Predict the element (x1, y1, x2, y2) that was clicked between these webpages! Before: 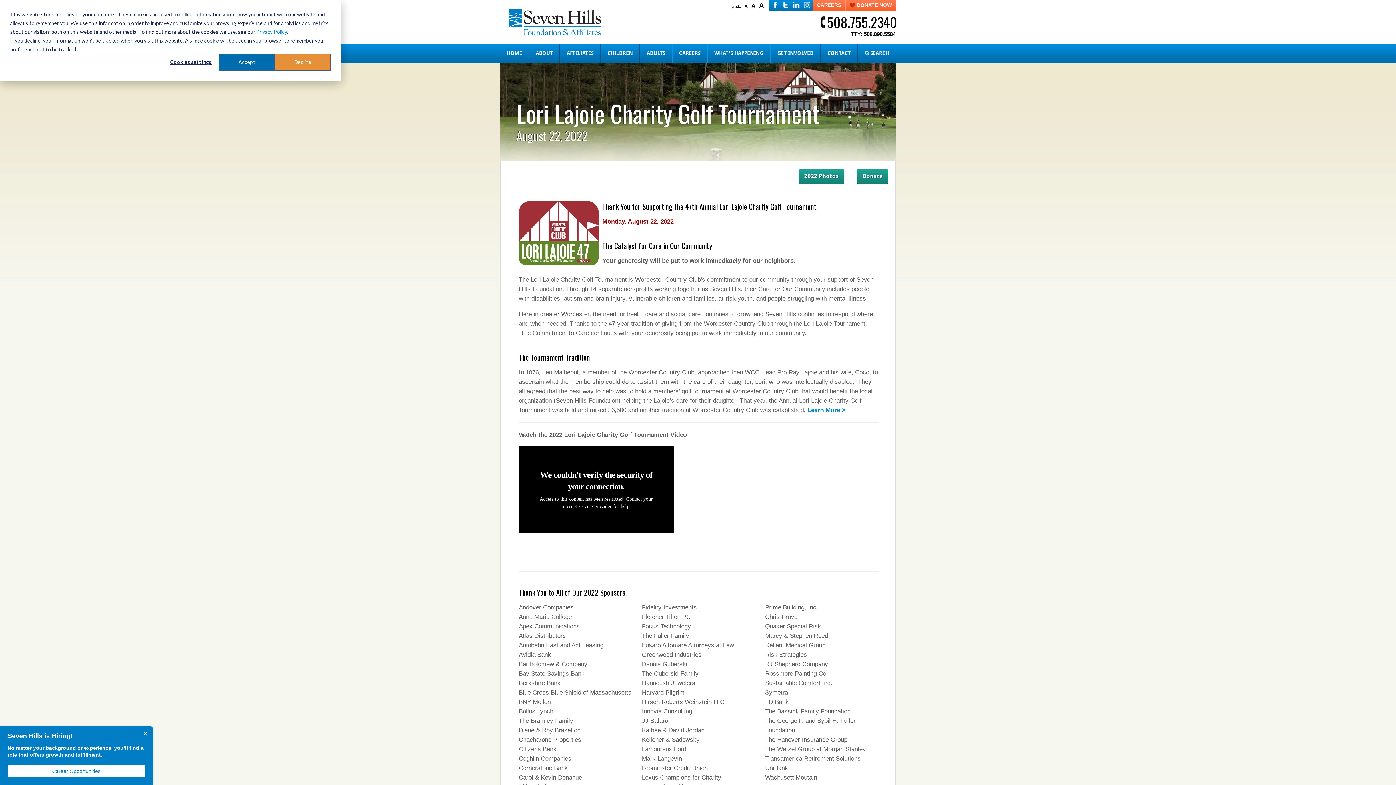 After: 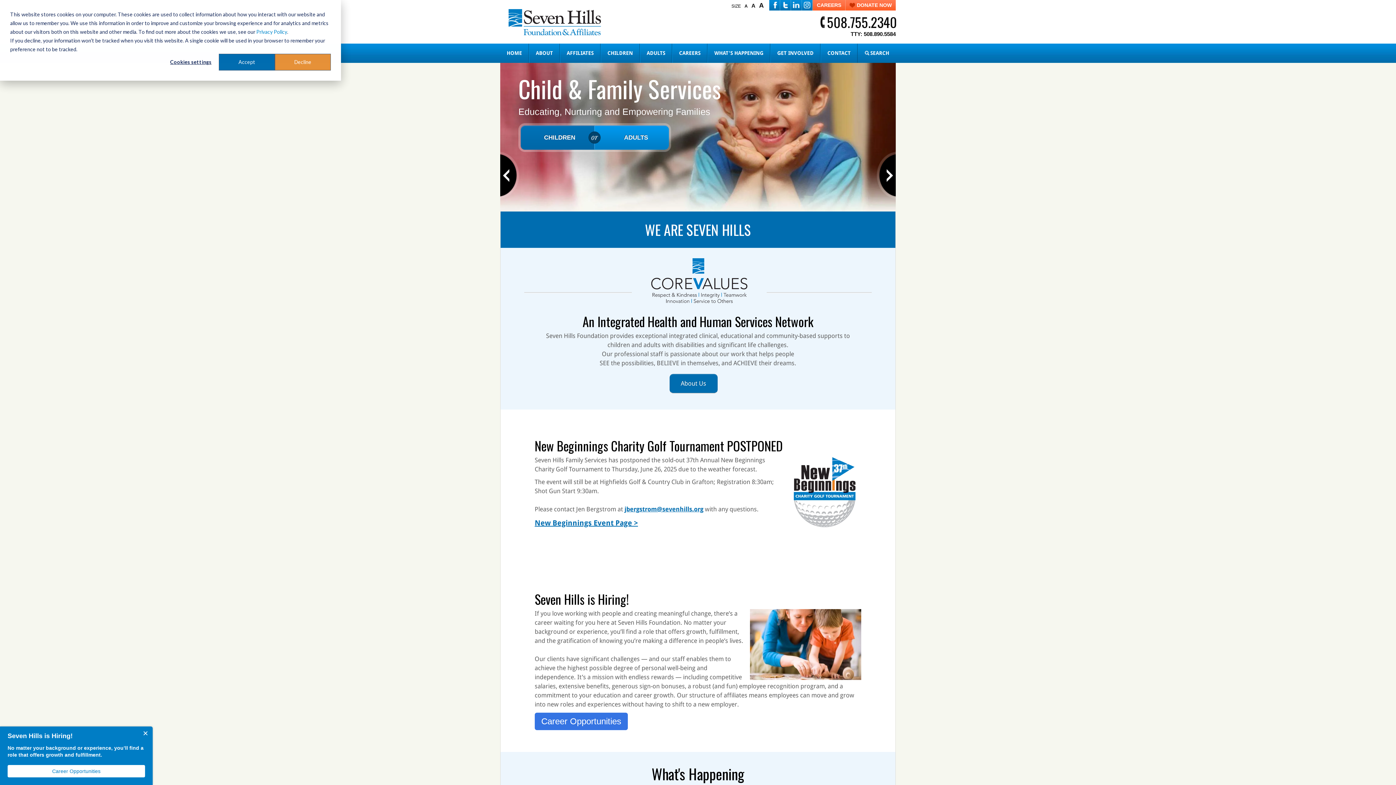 Action: label: HOME bbox: (500, 43, 528, 62)